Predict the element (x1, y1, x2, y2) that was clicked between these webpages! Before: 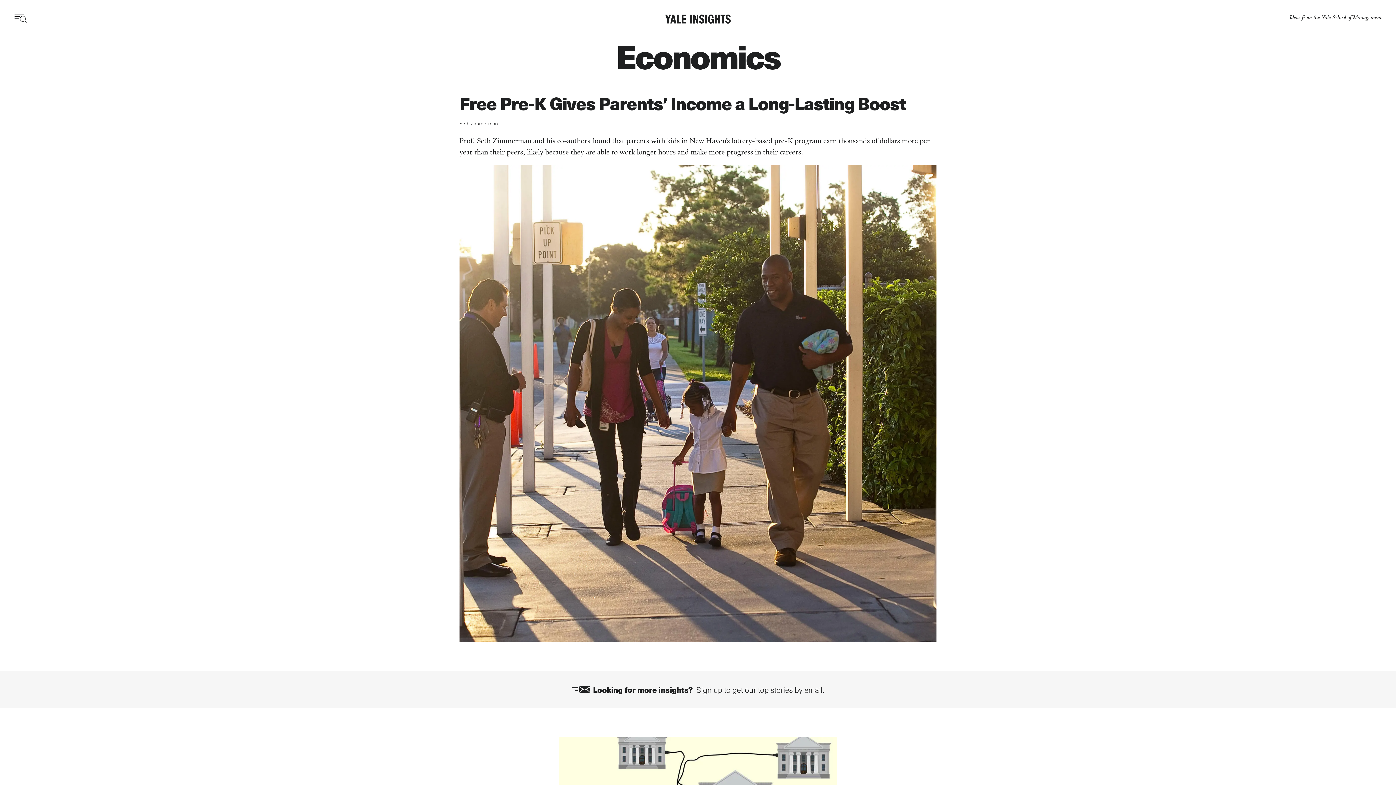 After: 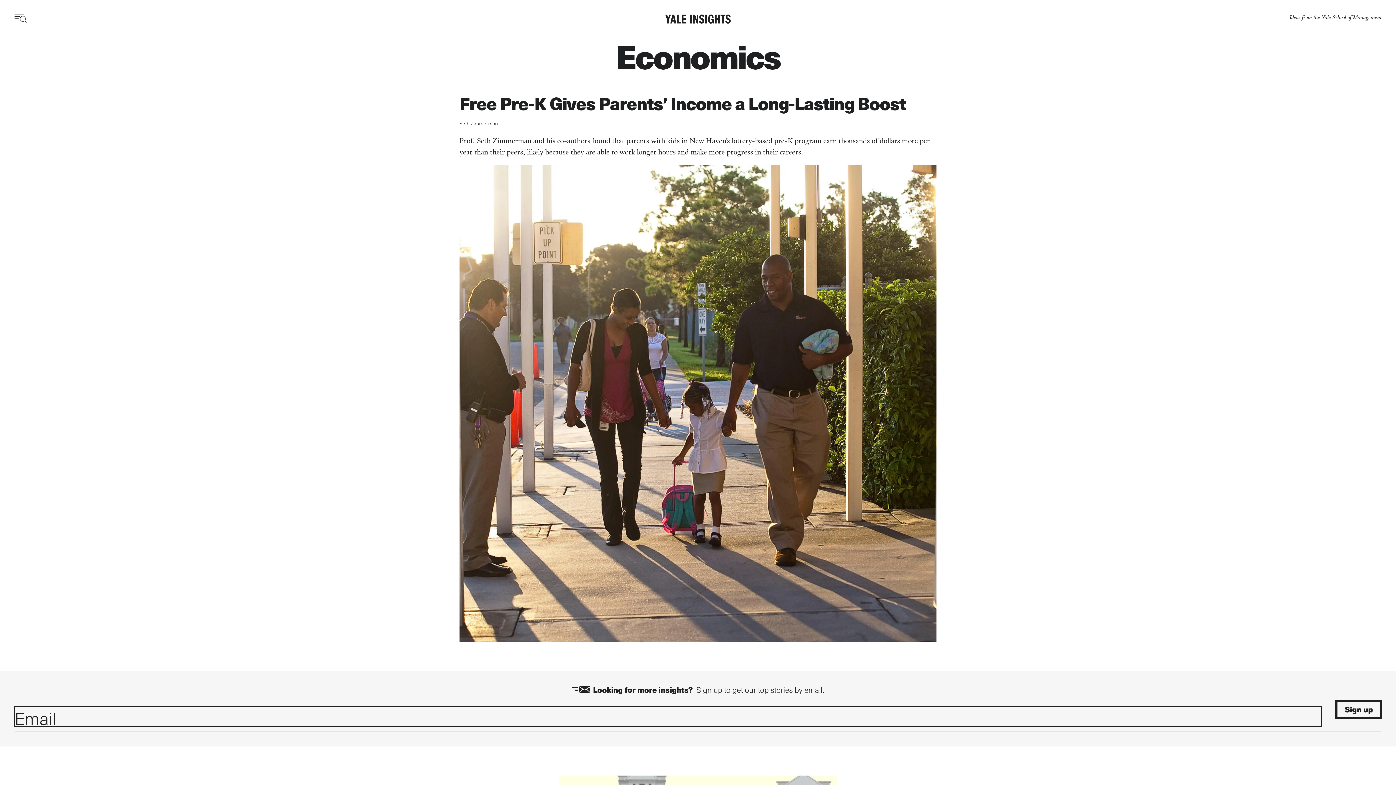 Action: bbox: (572, 686, 824, 693) label: Looking for more insights?
Sign up to get our top stories by email.